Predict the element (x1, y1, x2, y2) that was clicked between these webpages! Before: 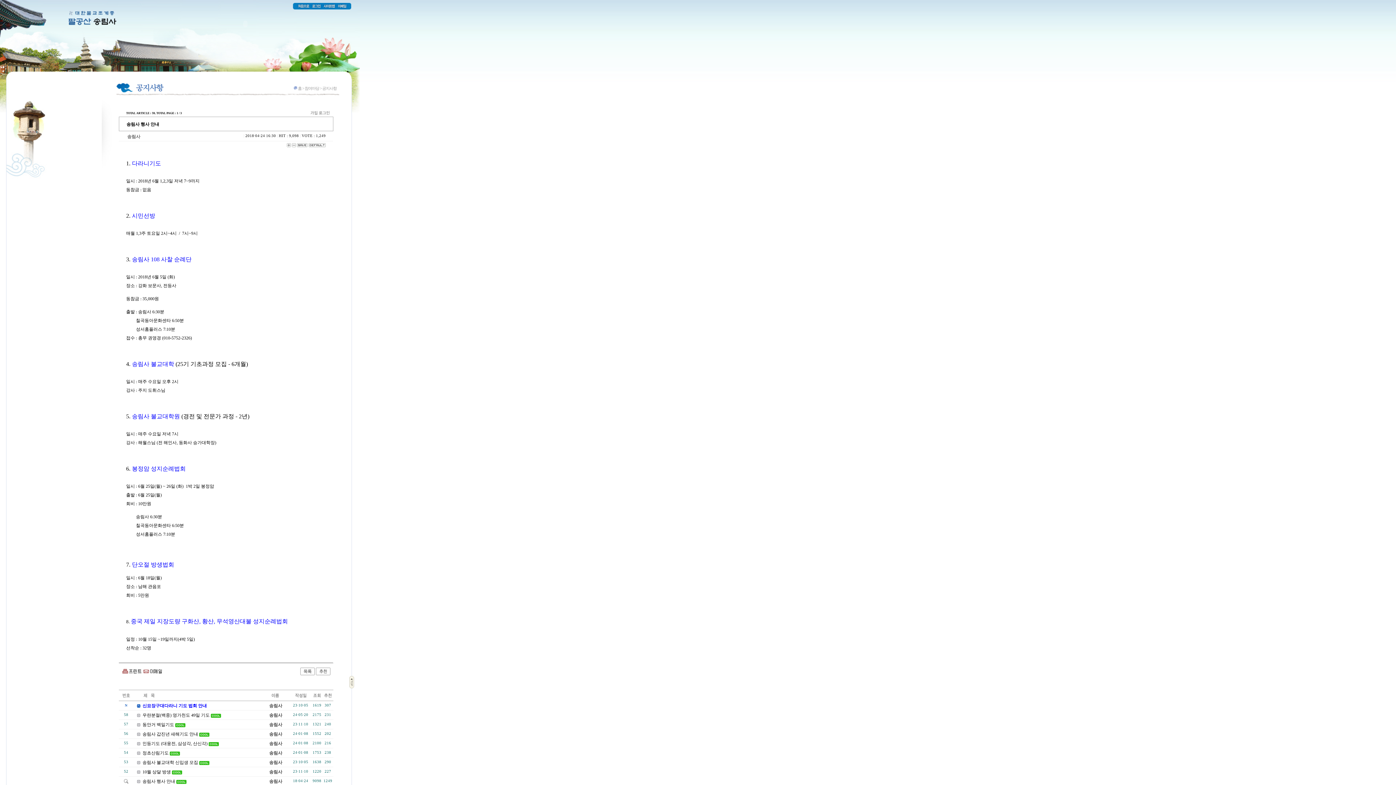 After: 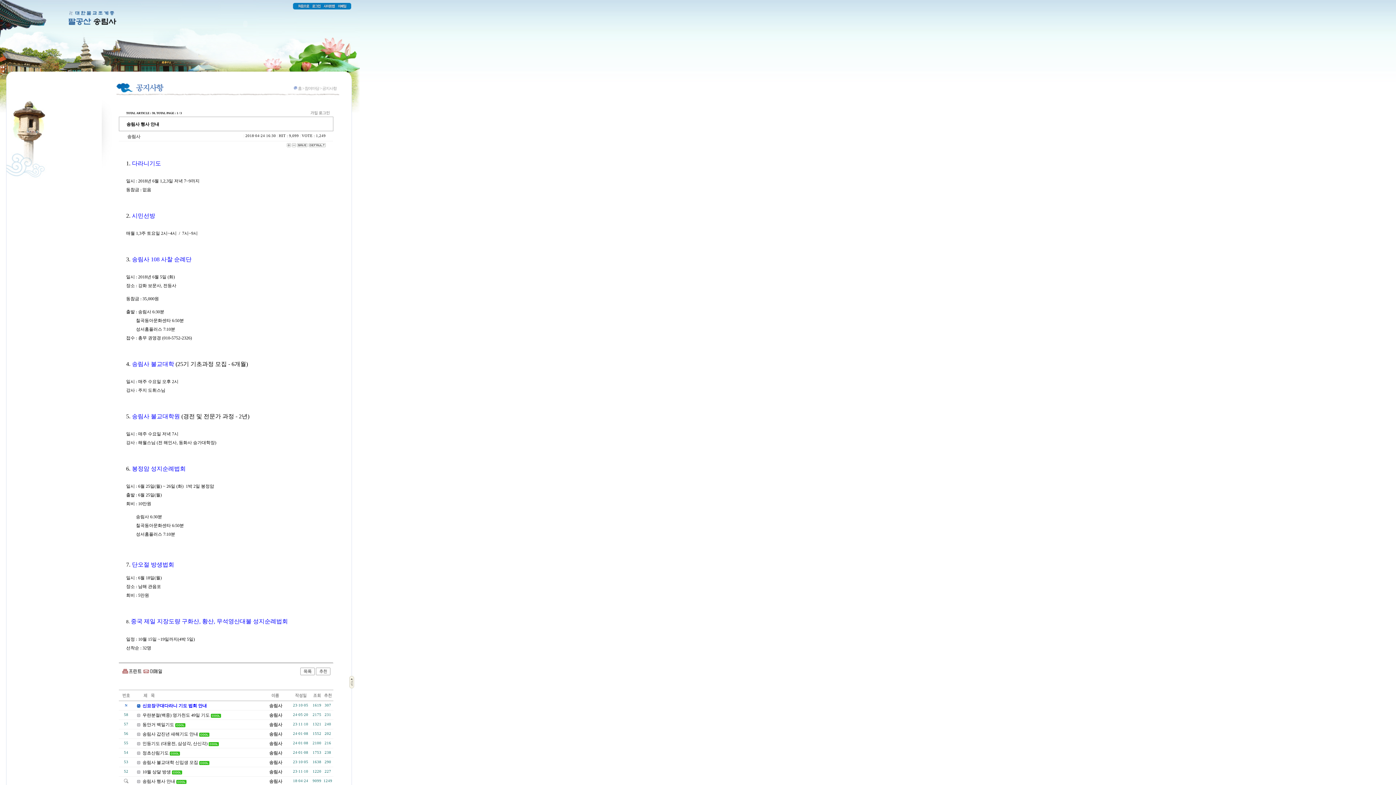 Action: bbox: (142, 779, 175, 784) label: 송림사 행사 안내